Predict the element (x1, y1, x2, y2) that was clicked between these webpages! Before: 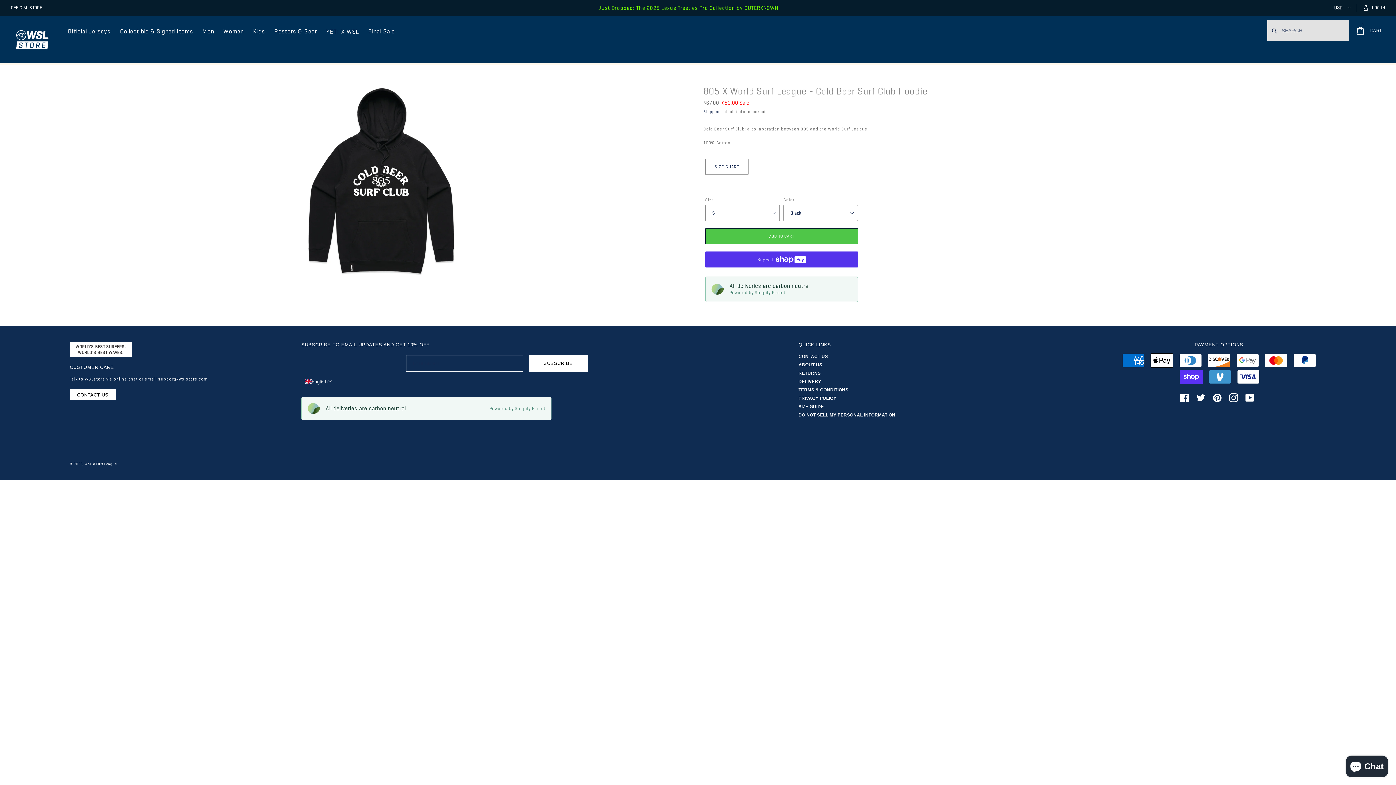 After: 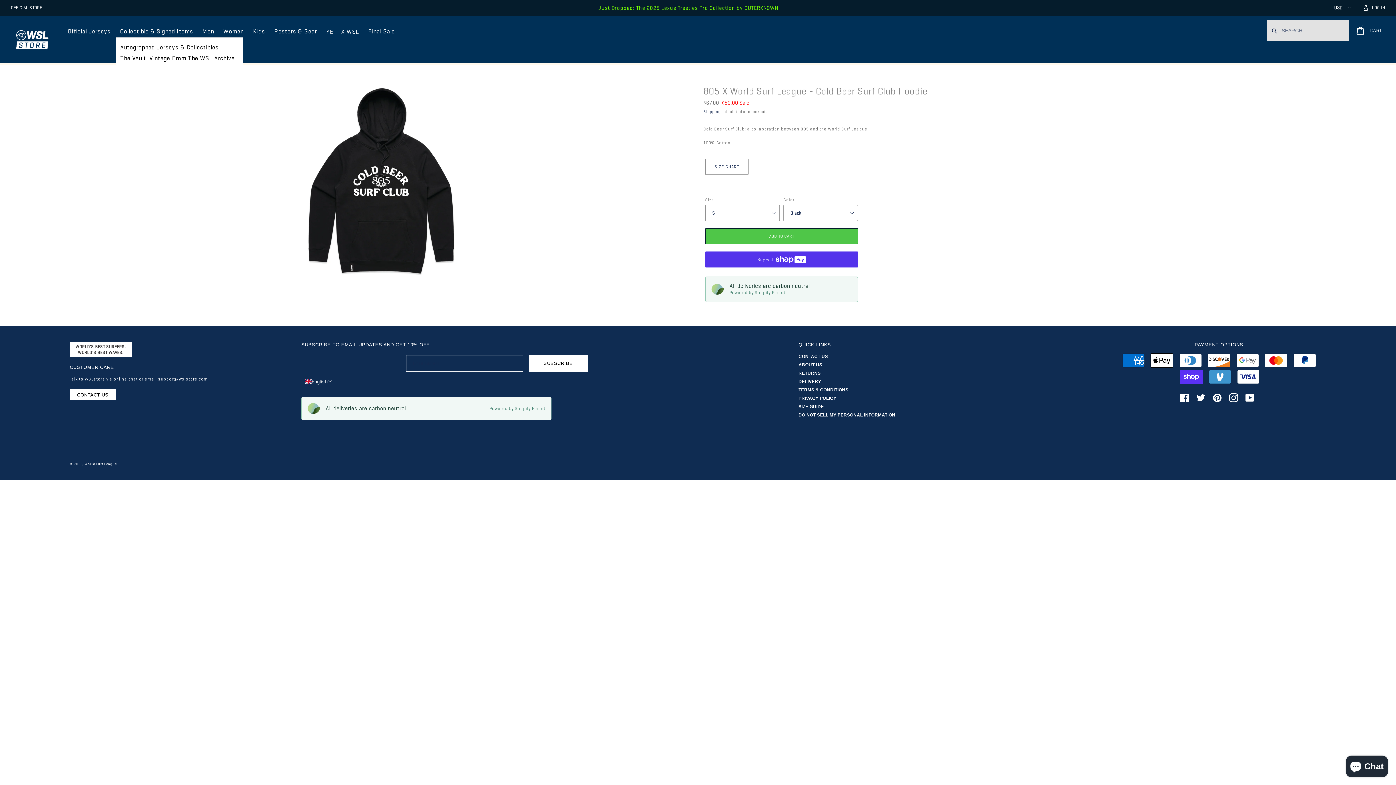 Action: bbox: (115, 19, 197, 43) label: Collectible & Signed Items